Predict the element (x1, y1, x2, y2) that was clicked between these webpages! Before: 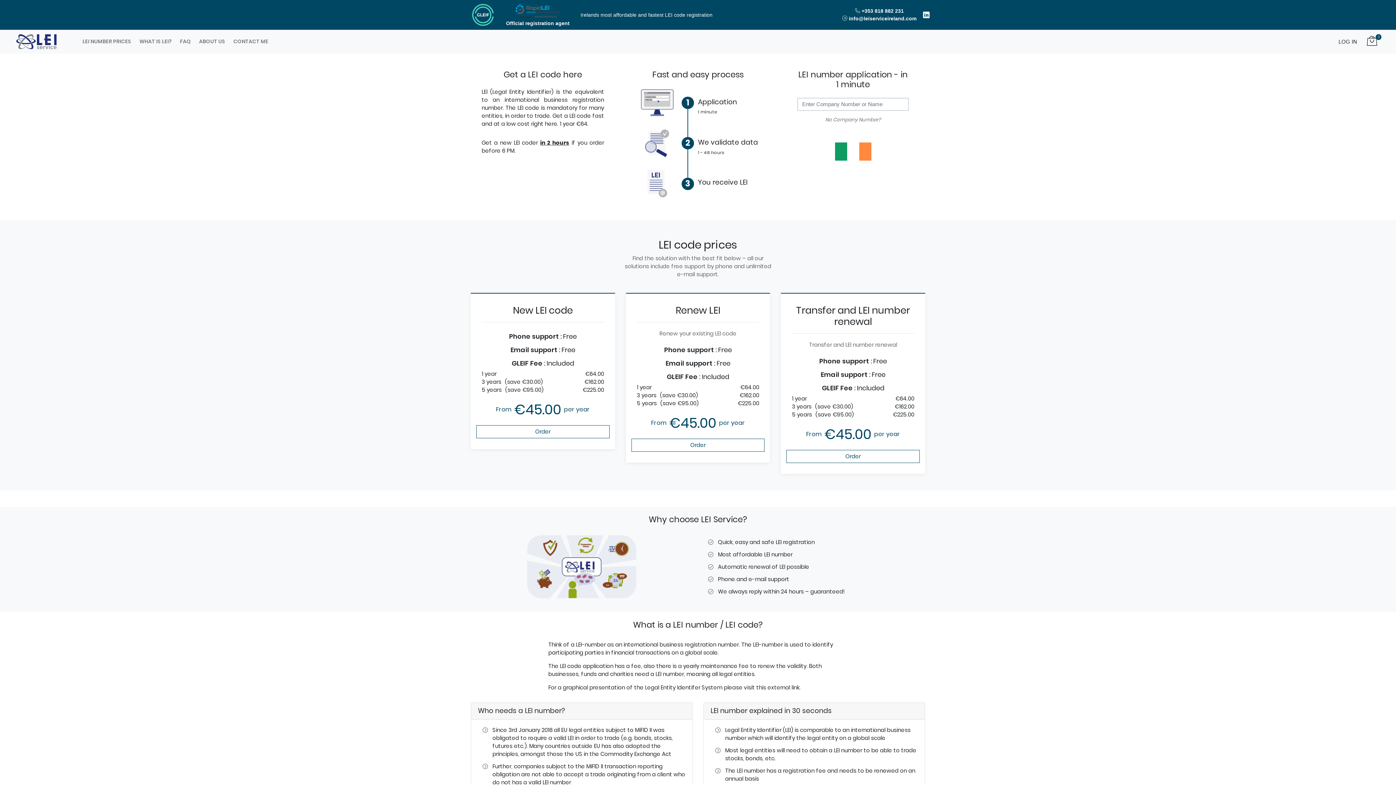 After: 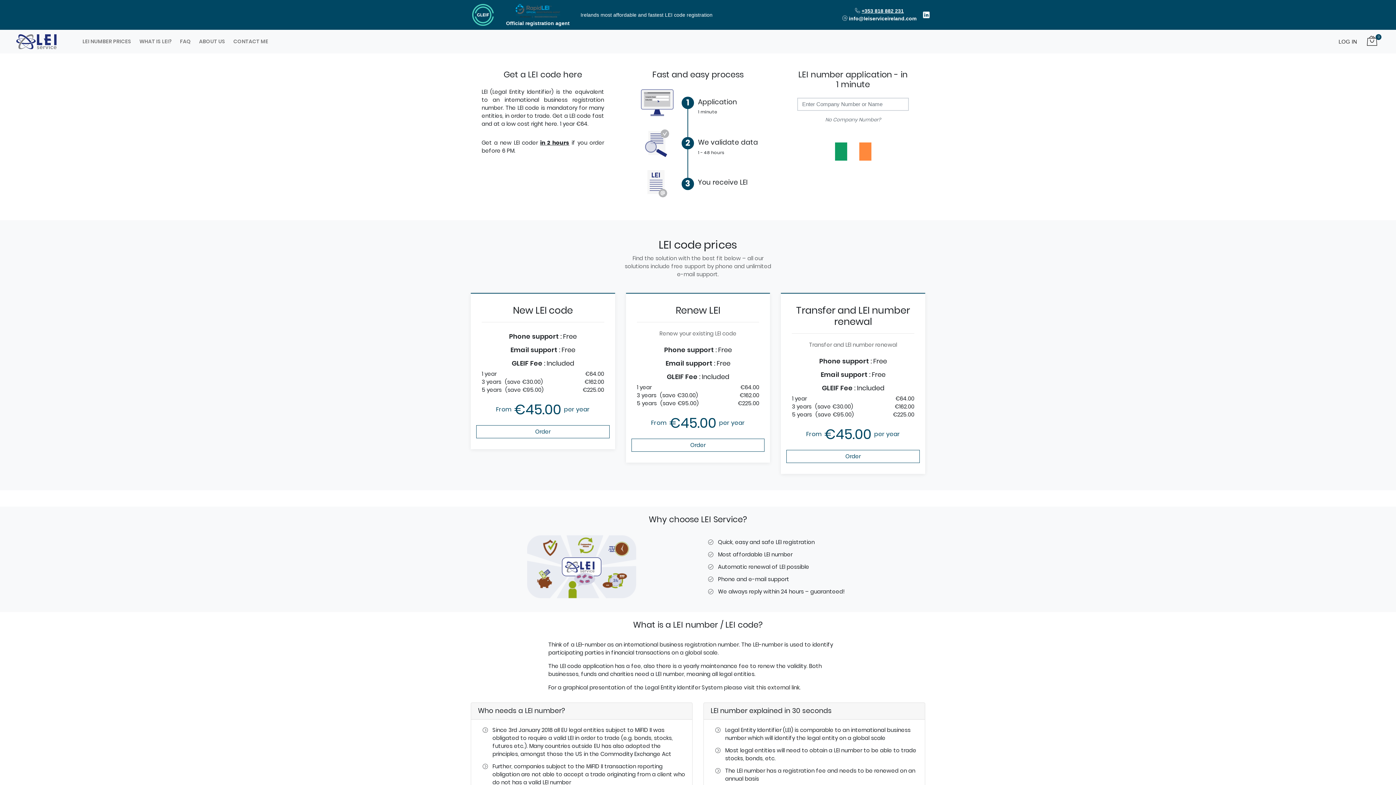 Action: label: +353 818 882 231 bbox: (861, 8, 904, 13)